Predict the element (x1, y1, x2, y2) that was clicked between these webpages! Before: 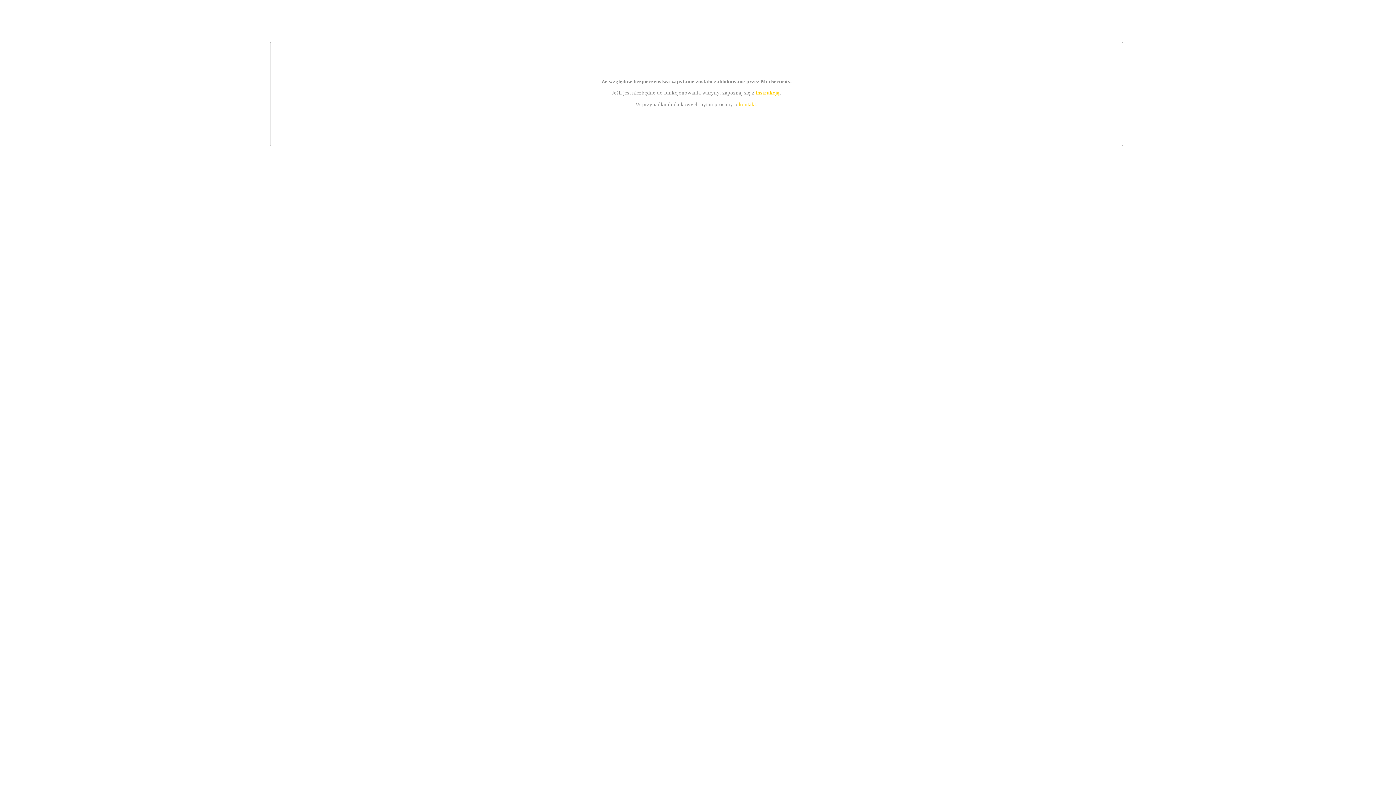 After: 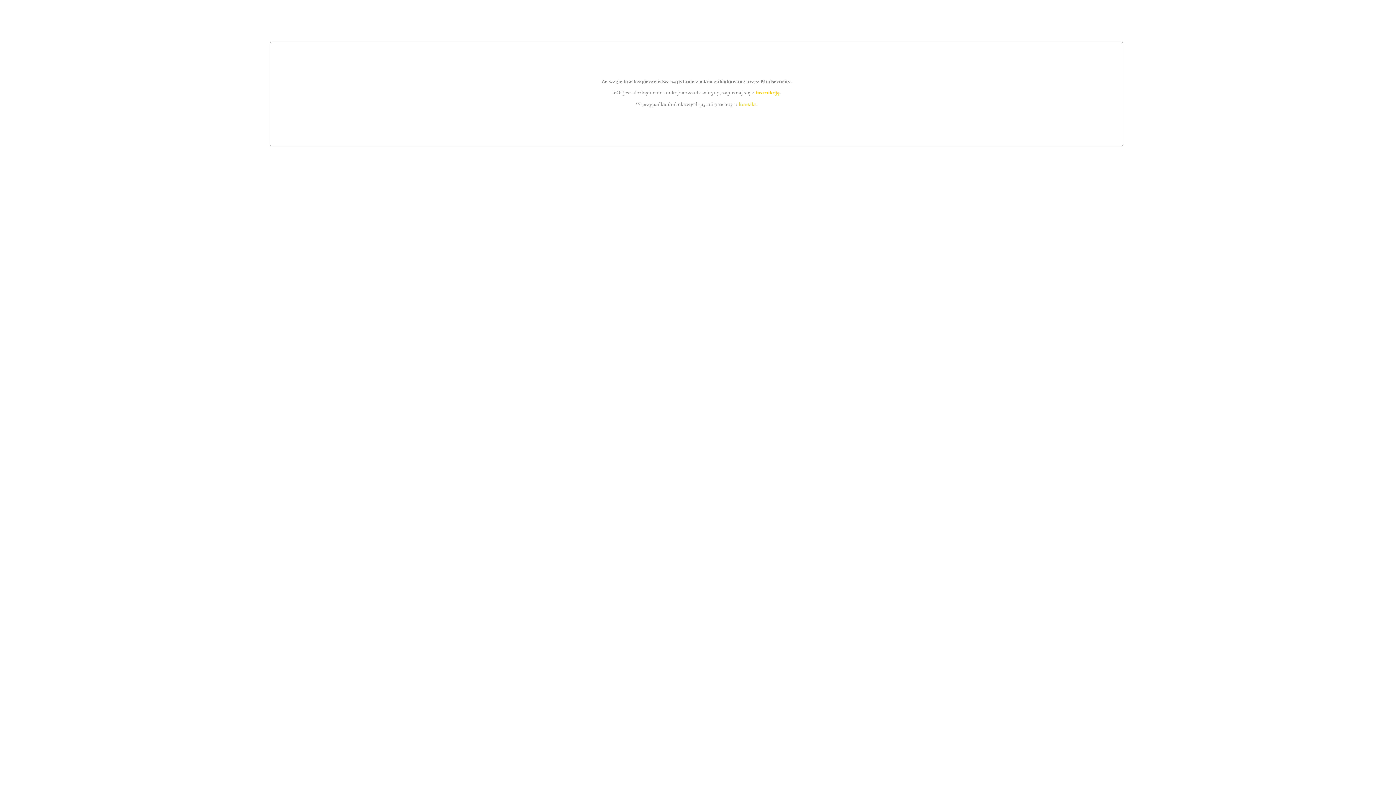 Action: label: instrukcją bbox: (755, 89, 779, 95)